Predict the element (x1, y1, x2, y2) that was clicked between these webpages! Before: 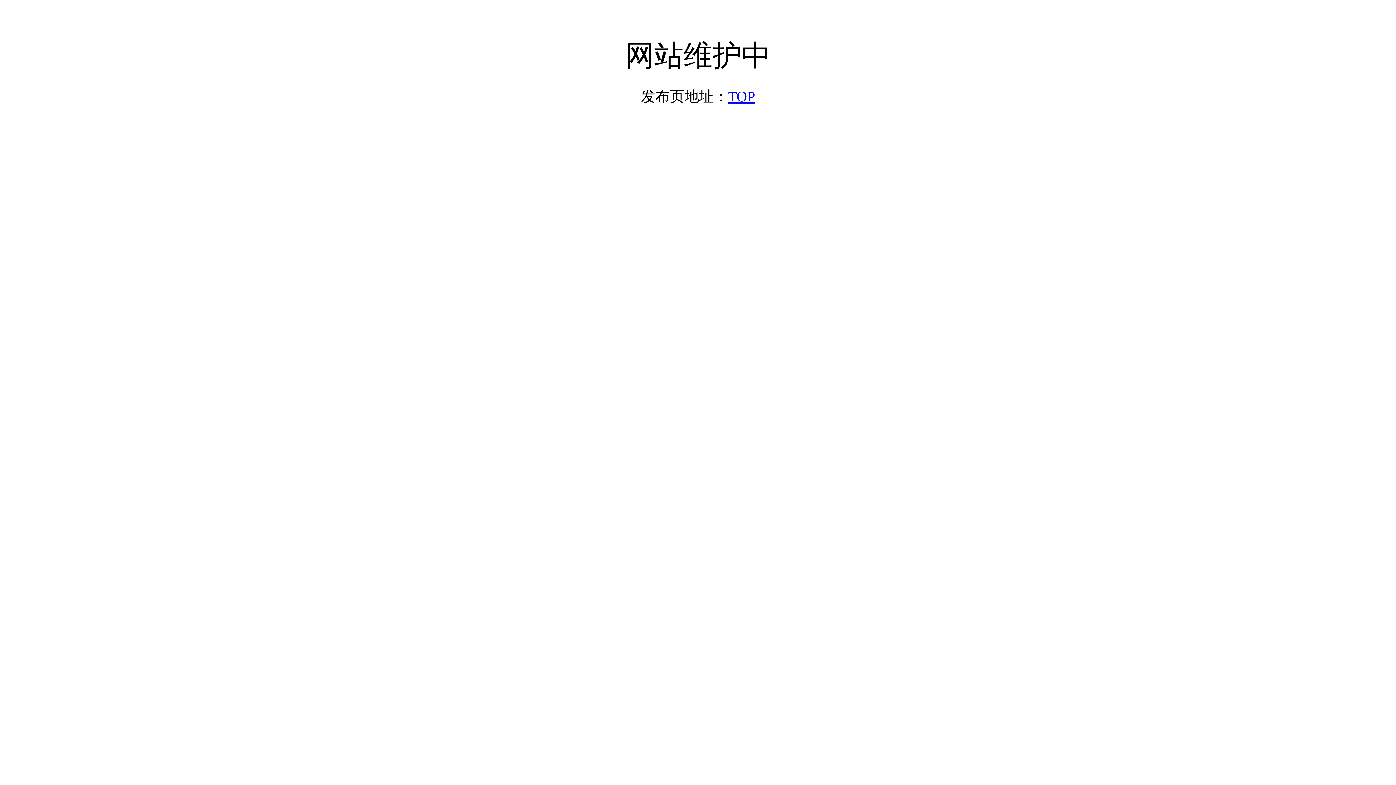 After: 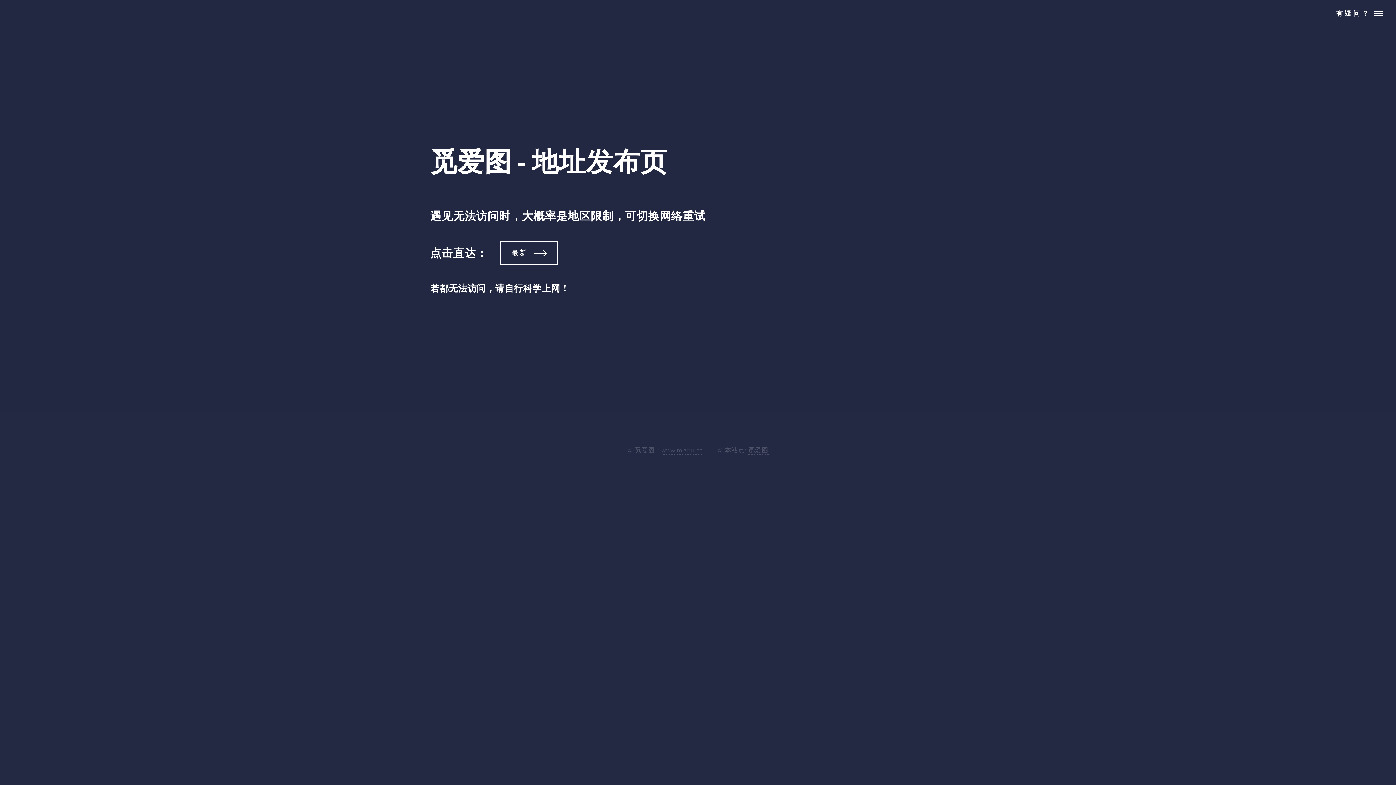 Action: label: TOP bbox: (728, 88, 755, 104)